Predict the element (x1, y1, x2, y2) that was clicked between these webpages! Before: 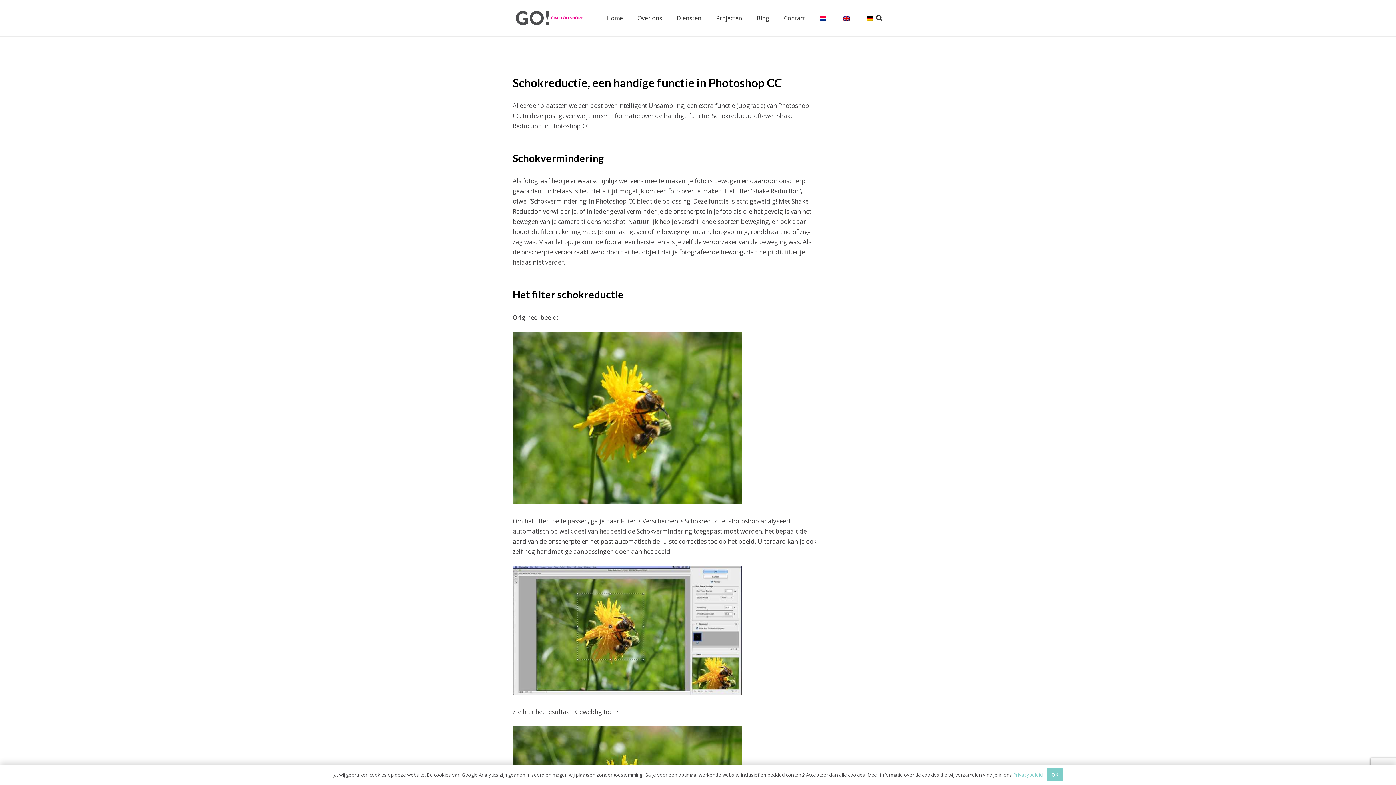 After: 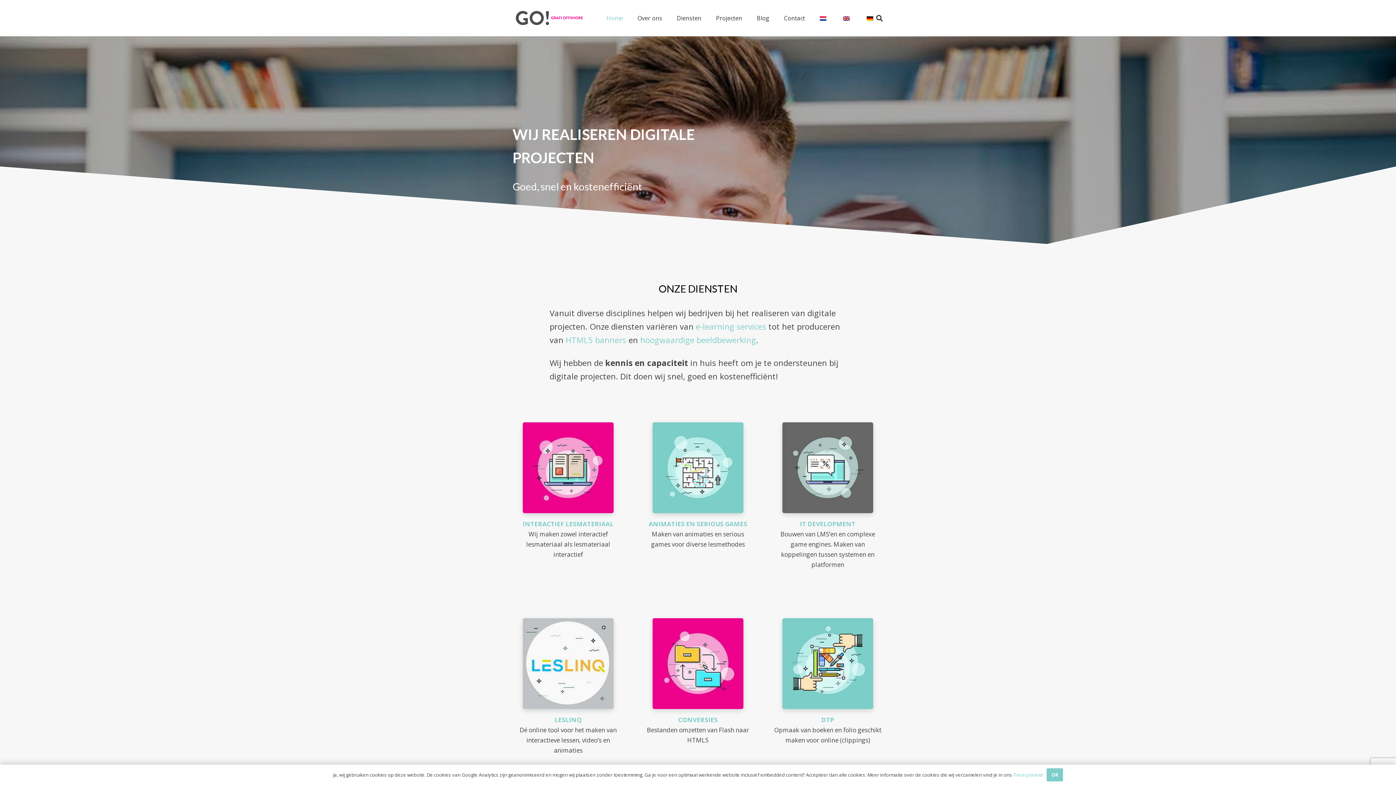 Action: bbox: (512, 9, 585, 27) label: GO-logo-liggend